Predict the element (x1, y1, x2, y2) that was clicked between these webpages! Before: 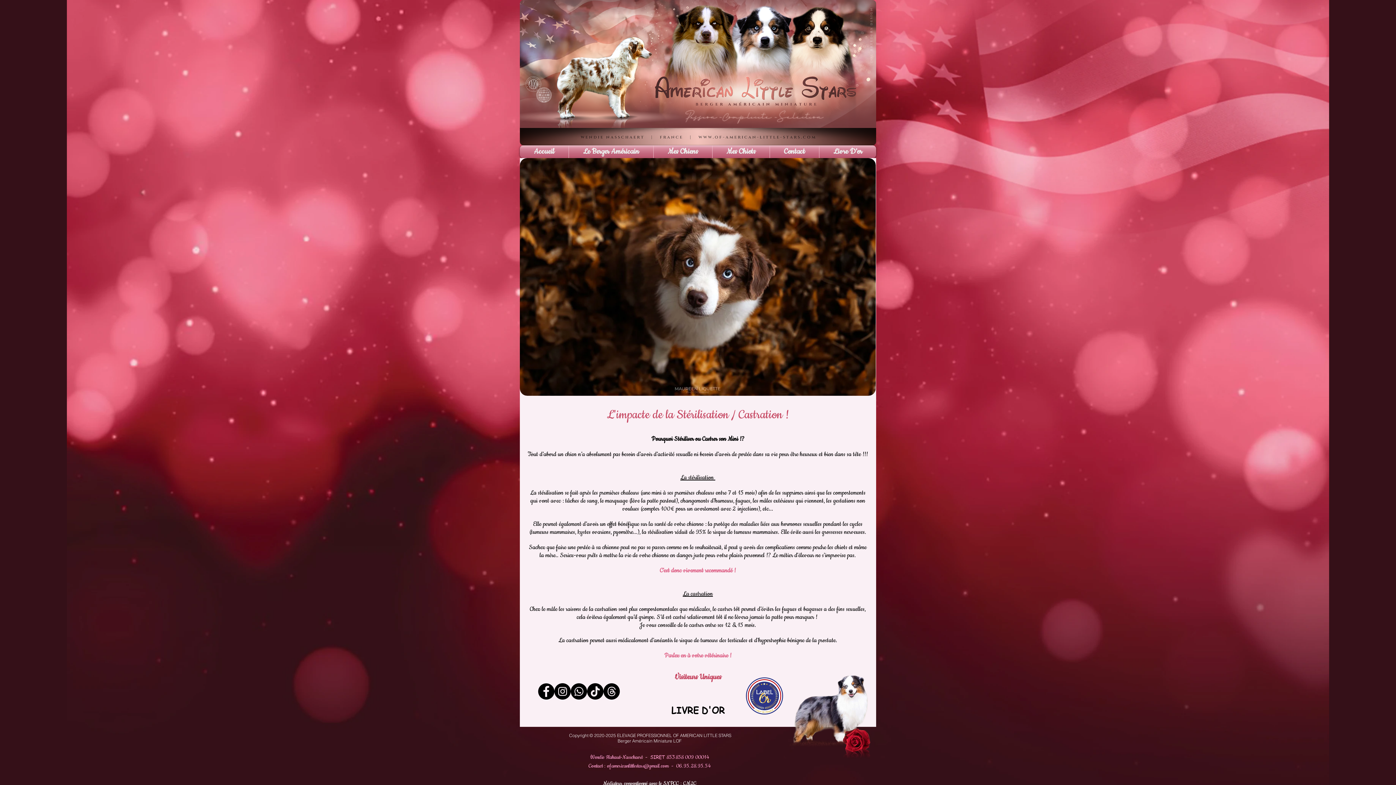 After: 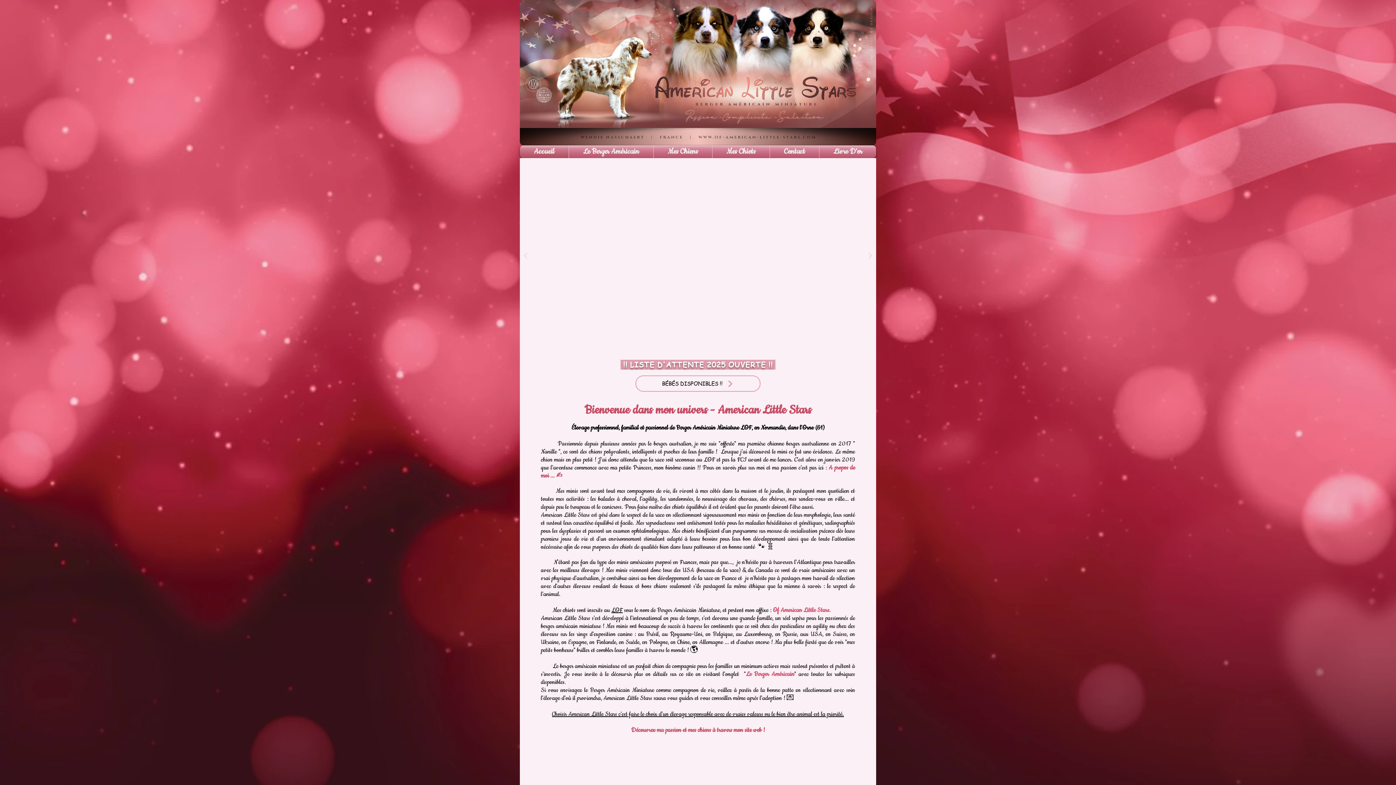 Action: bbox: (520, 145, 568, 158) label: Accueil